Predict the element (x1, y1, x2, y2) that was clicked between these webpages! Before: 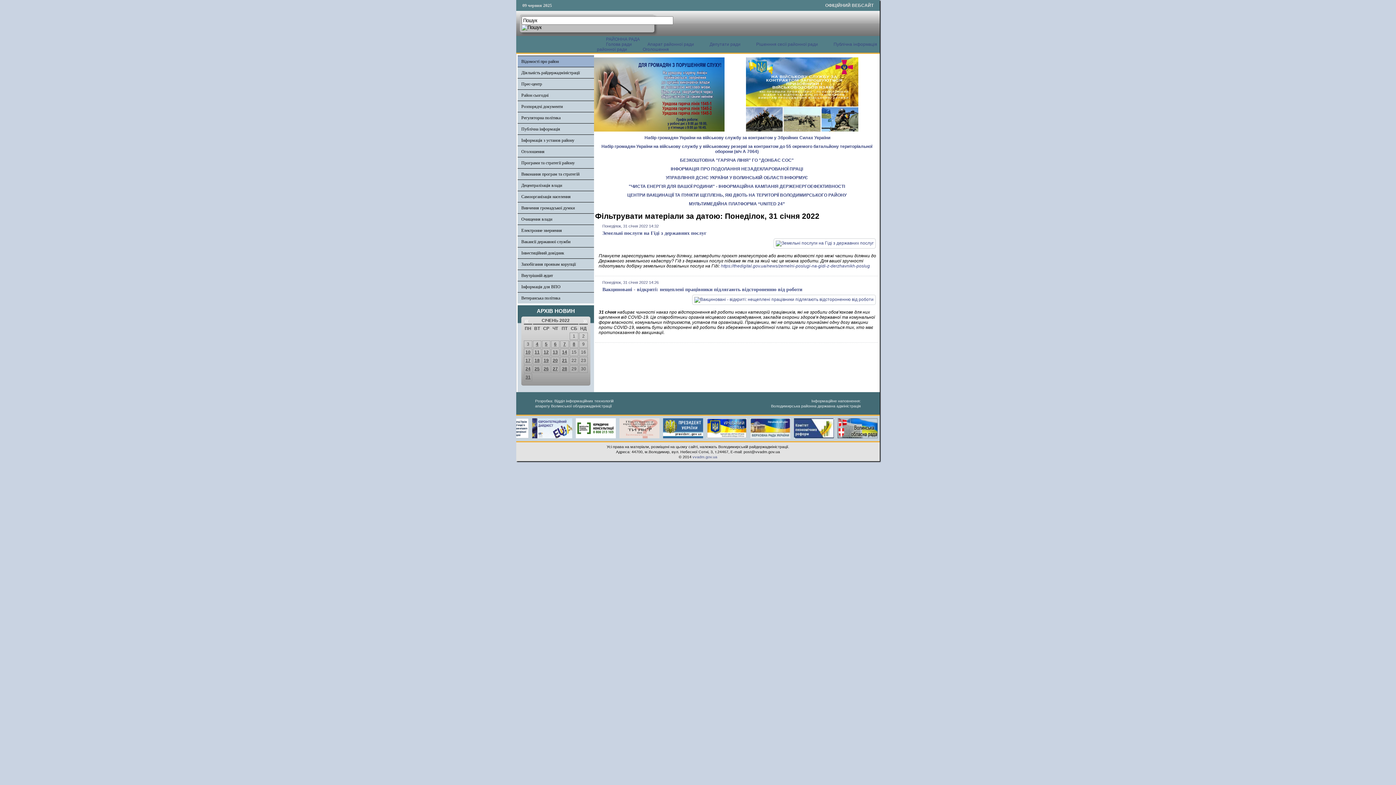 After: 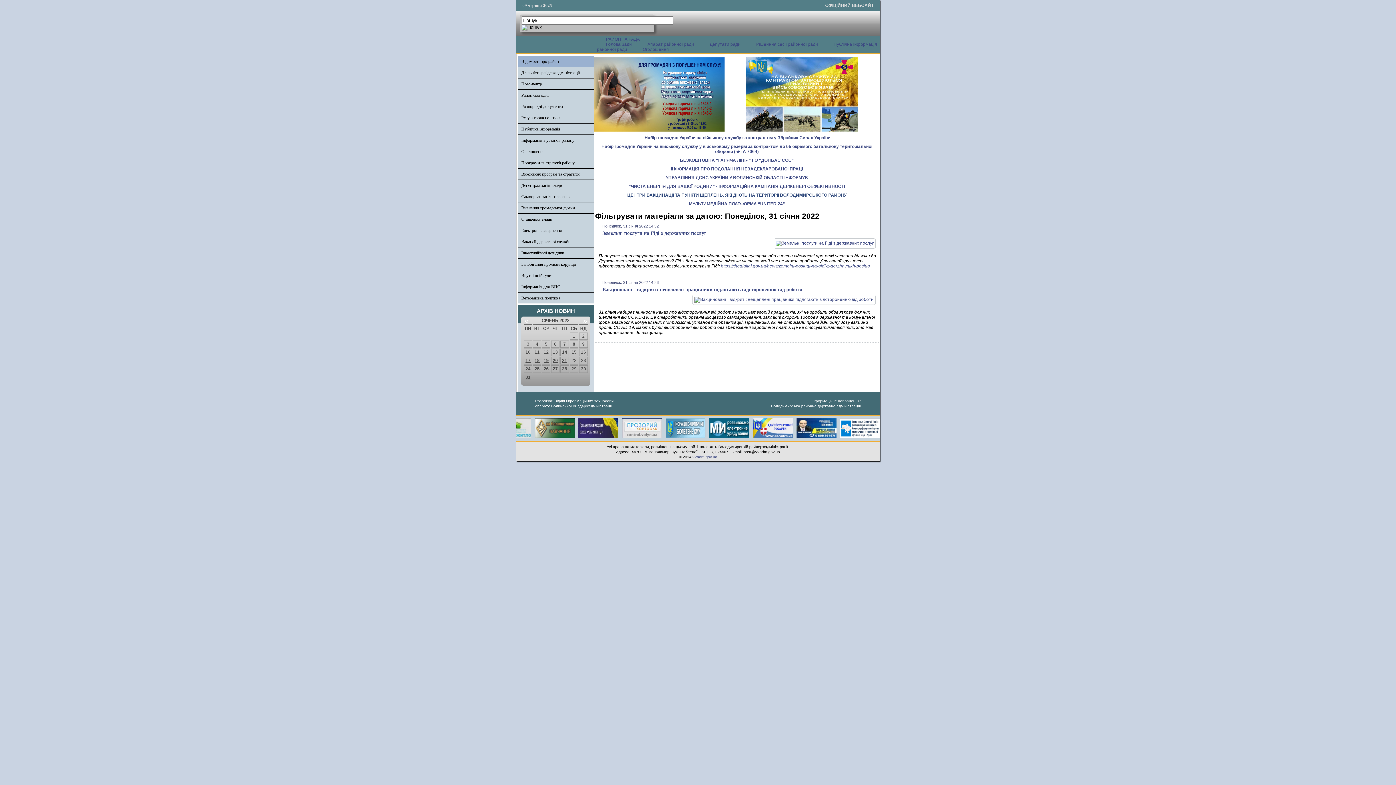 Action: label: ЦЕНТРИ ВАКЦИНАЦІЇ ТА ПУНКТИ ЩЕПЛЕНЬ, ЯКІ ДІЮТЬ НА ТЕРИТОРІЇ ВОЛОДИМИРСЬКОГО РАЙОНУ bbox: (627, 192, 846, 197)